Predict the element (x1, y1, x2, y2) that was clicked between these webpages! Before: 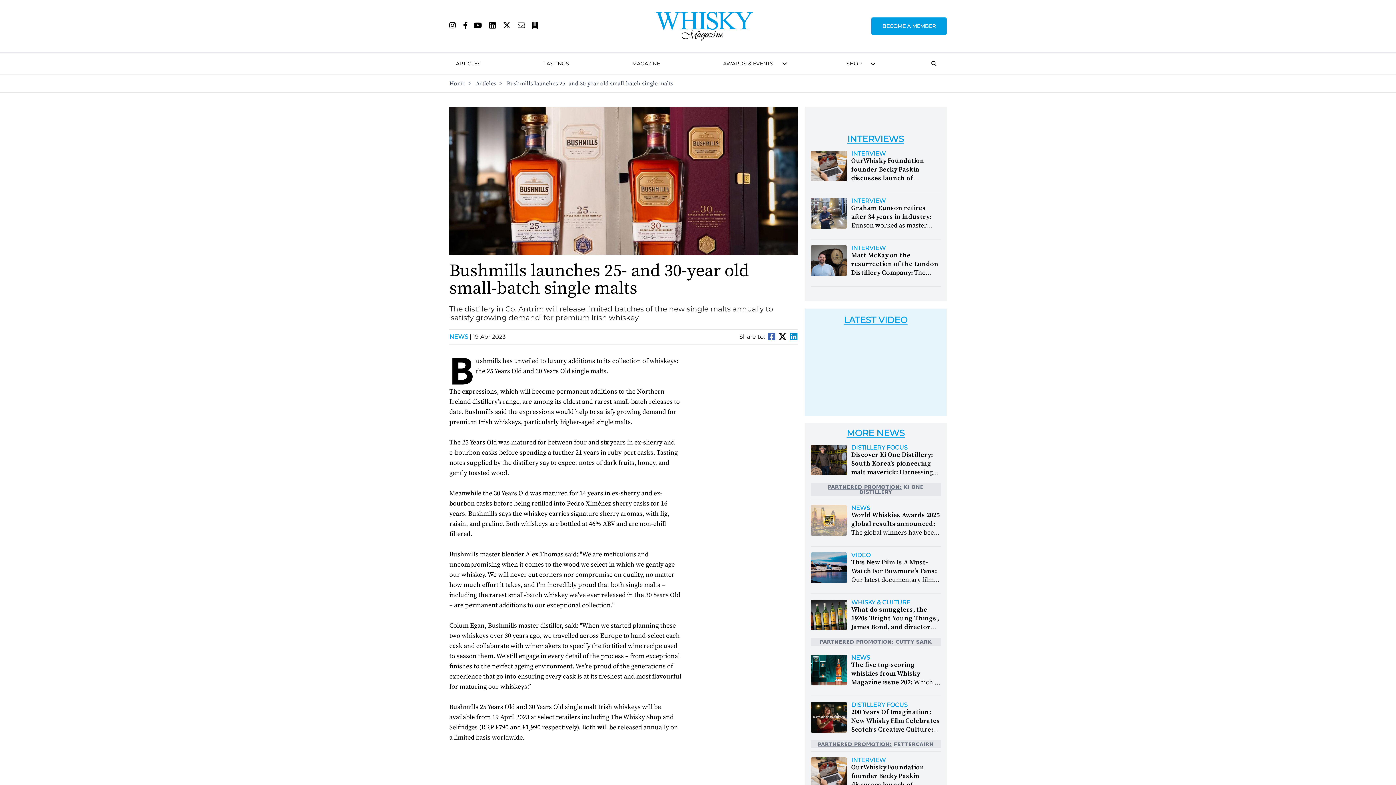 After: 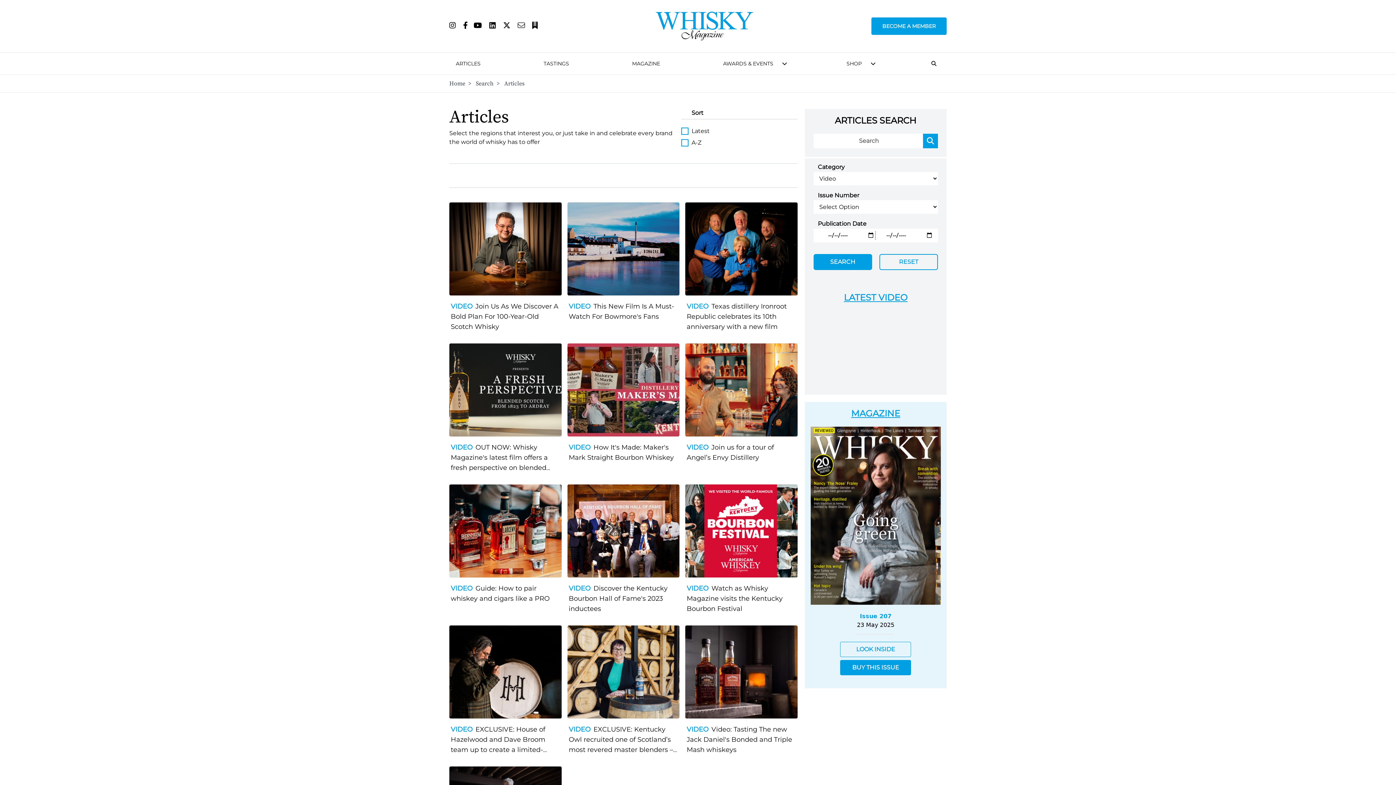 Action: bbox: (844, 314, 907, 325) label: LATEST VIDEO